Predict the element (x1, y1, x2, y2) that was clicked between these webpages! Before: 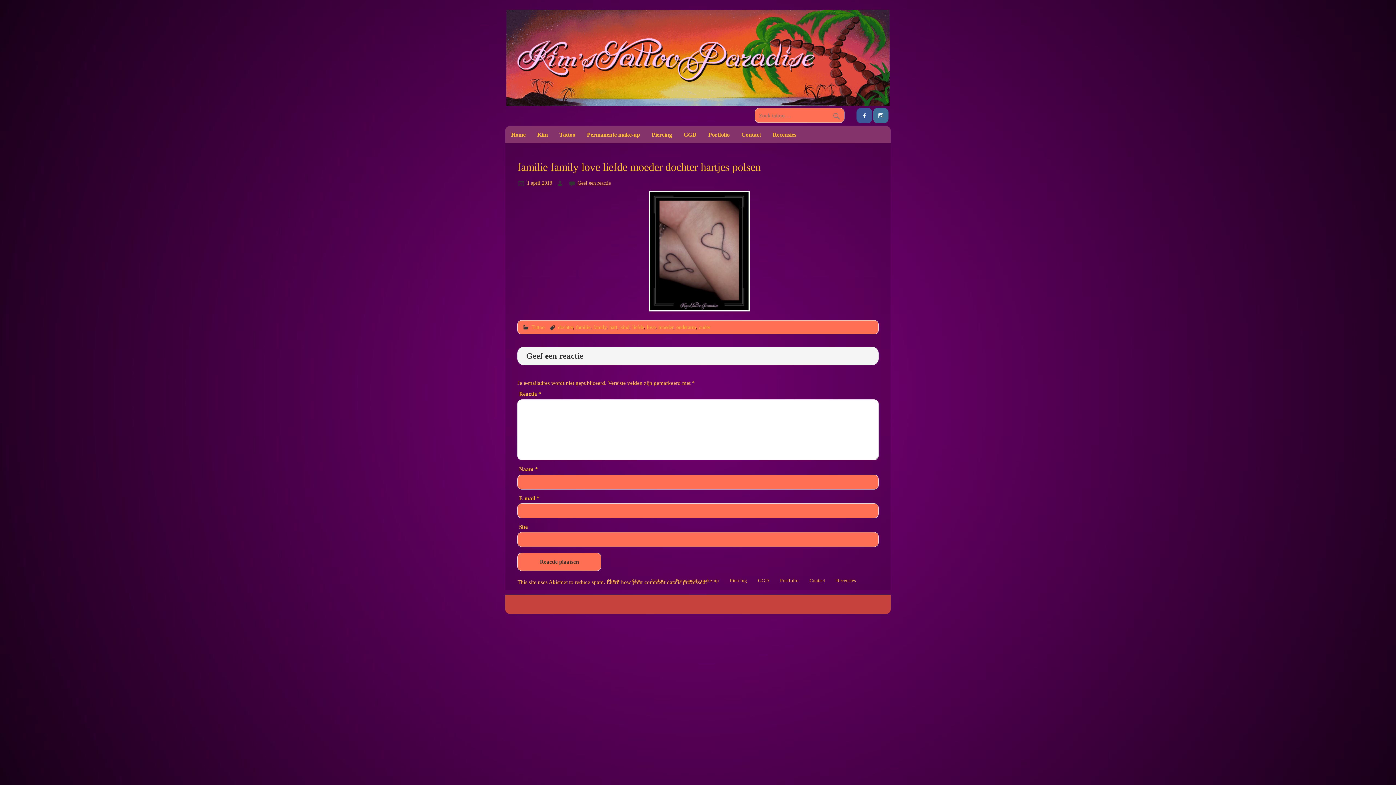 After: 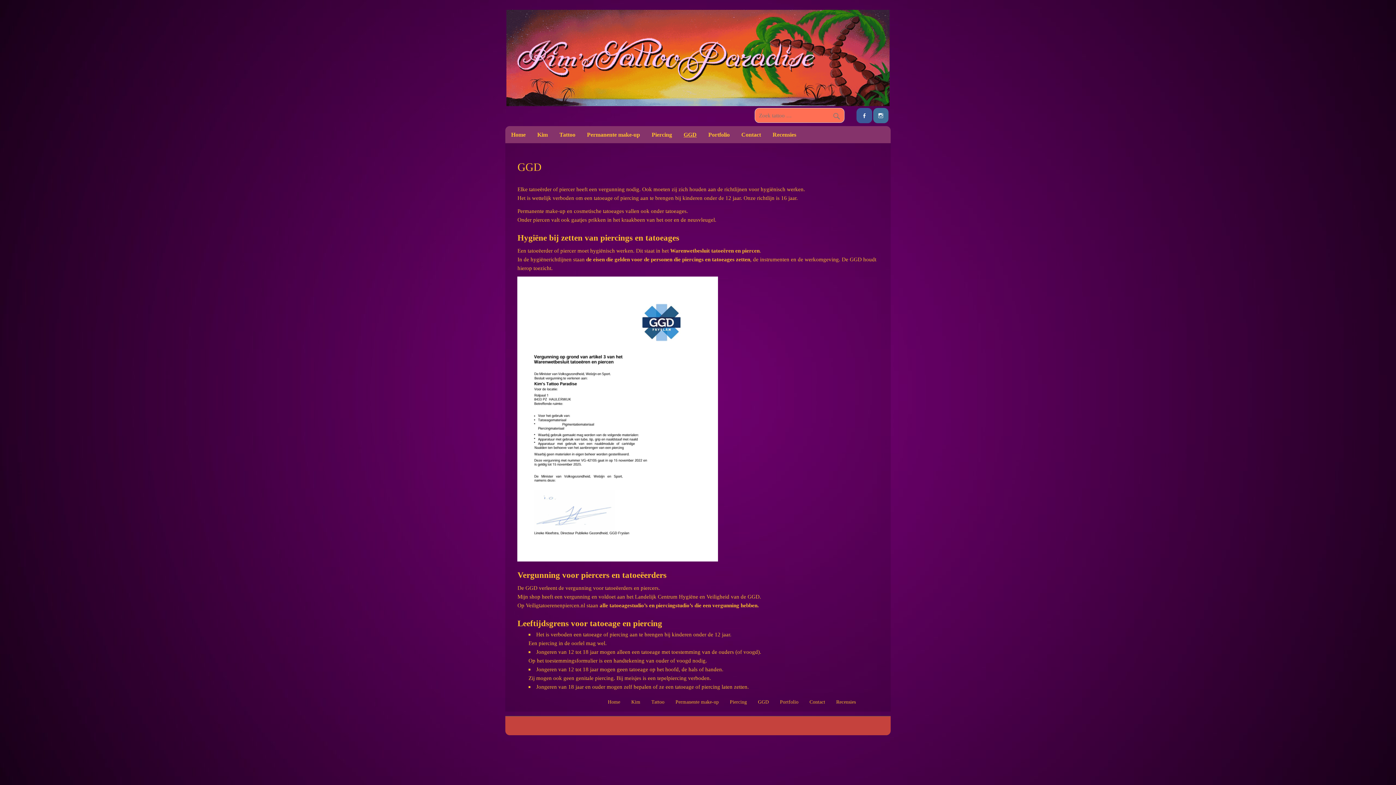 Action: label: GGD bbox: (678, 126, 702, 143)